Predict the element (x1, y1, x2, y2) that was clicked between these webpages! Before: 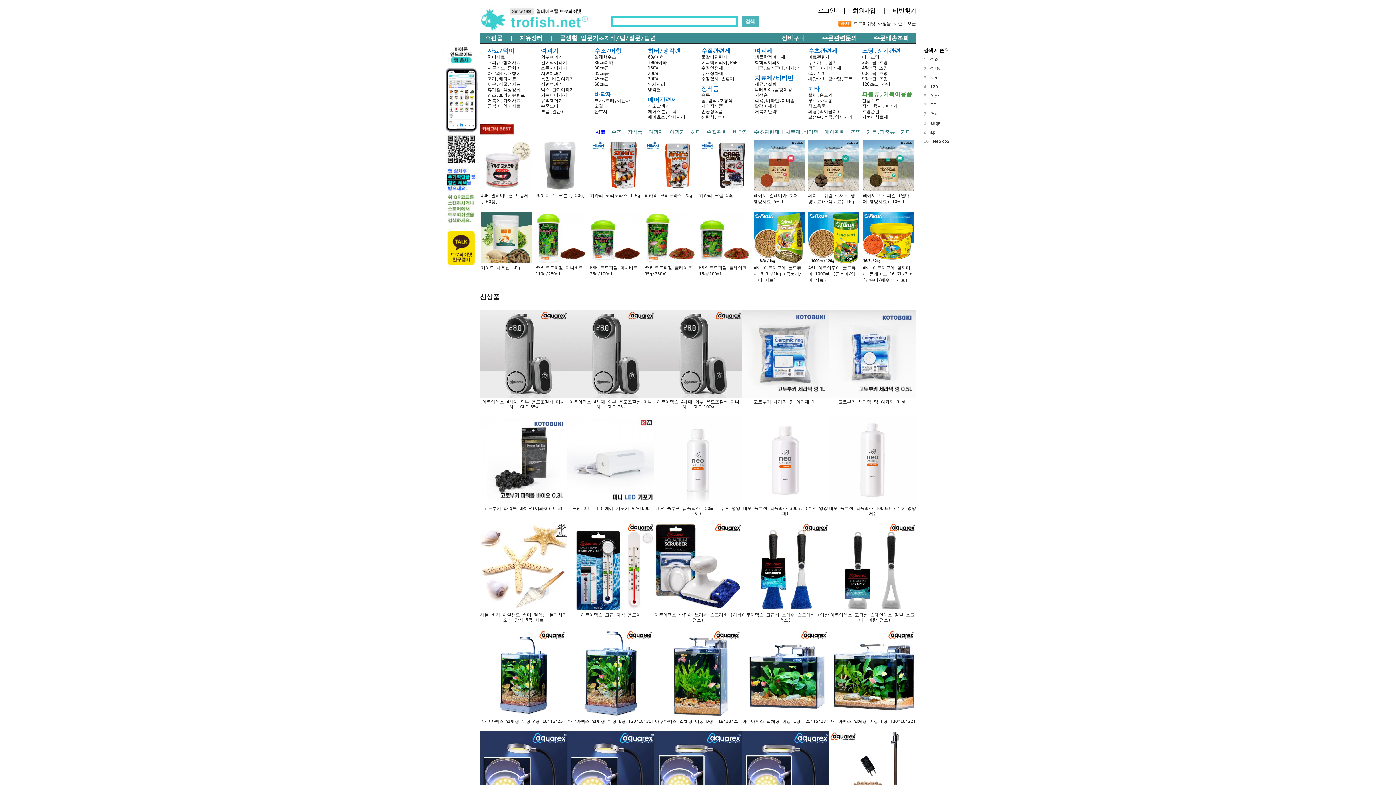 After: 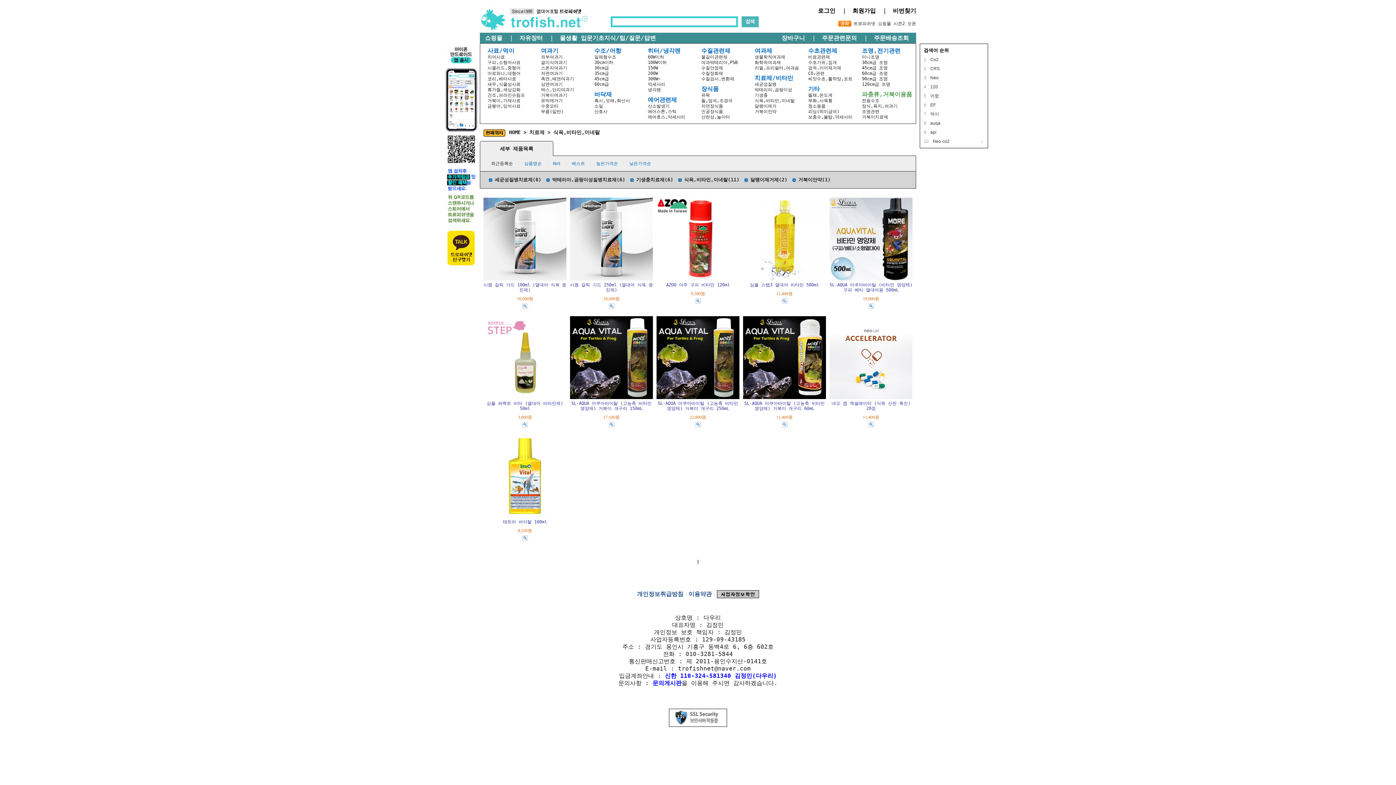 Action: bbox: (754, 98, 794, 103) label: 식욕,비타민,미네랄